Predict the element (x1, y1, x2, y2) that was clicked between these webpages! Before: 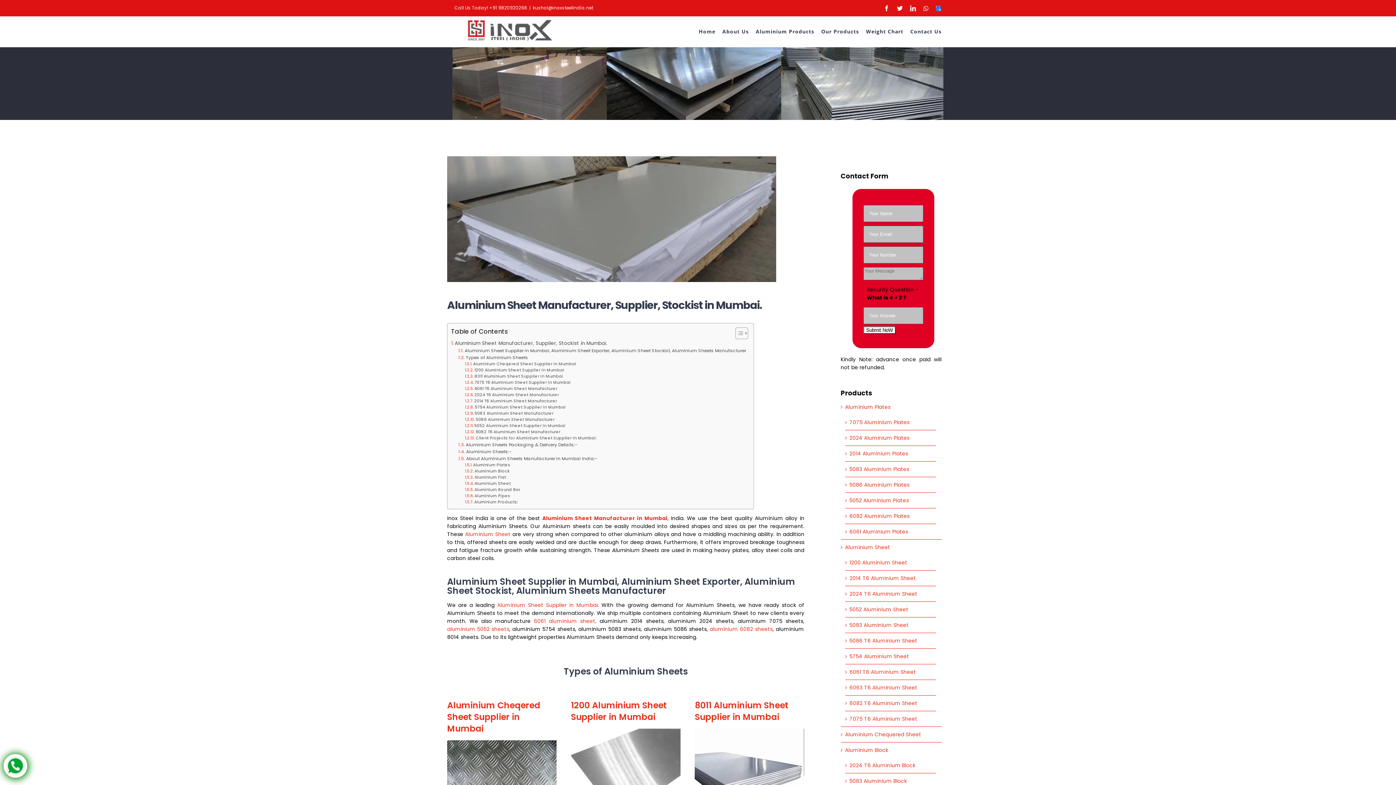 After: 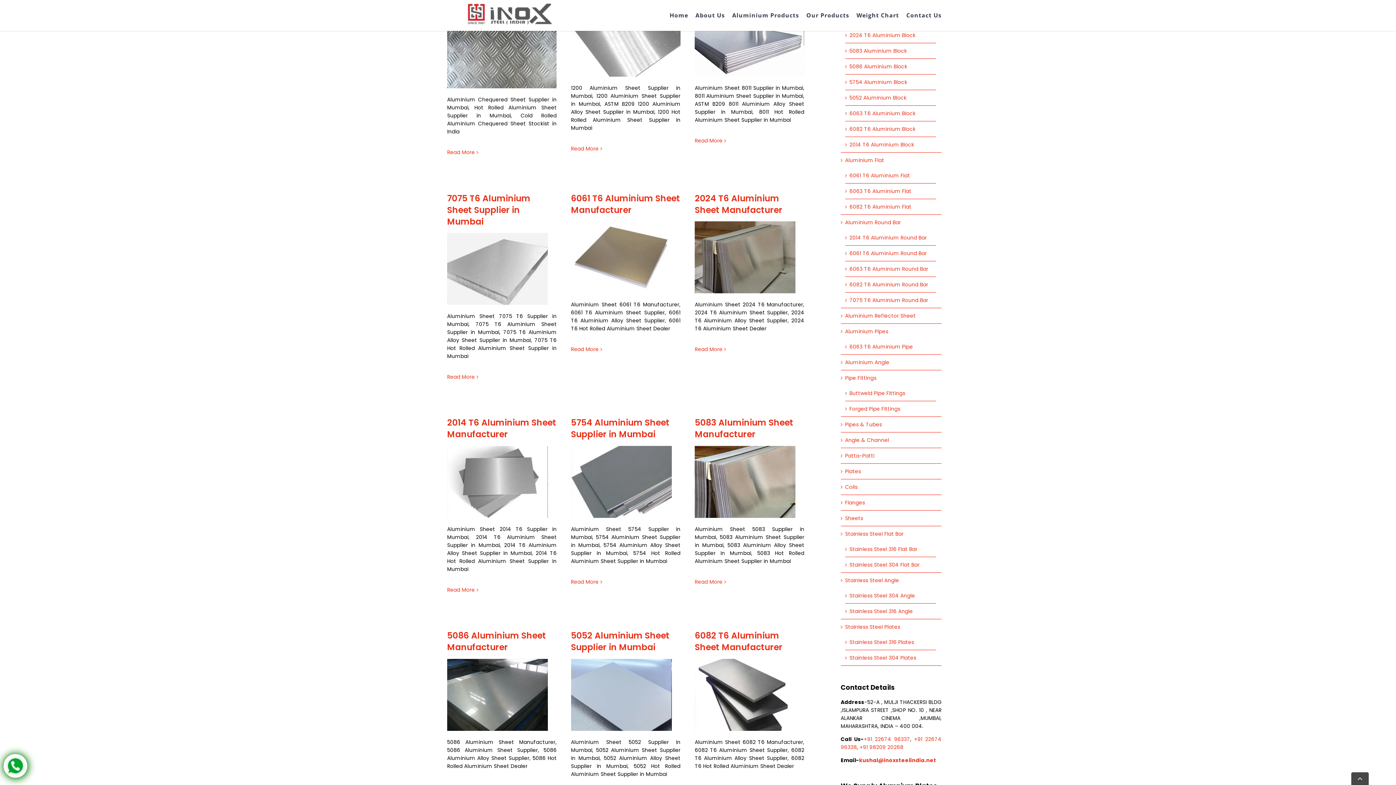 Action: bbox: (465, 361, 576, 367) label: Aluminium Cheqered Sheet Supplier in Mumbai